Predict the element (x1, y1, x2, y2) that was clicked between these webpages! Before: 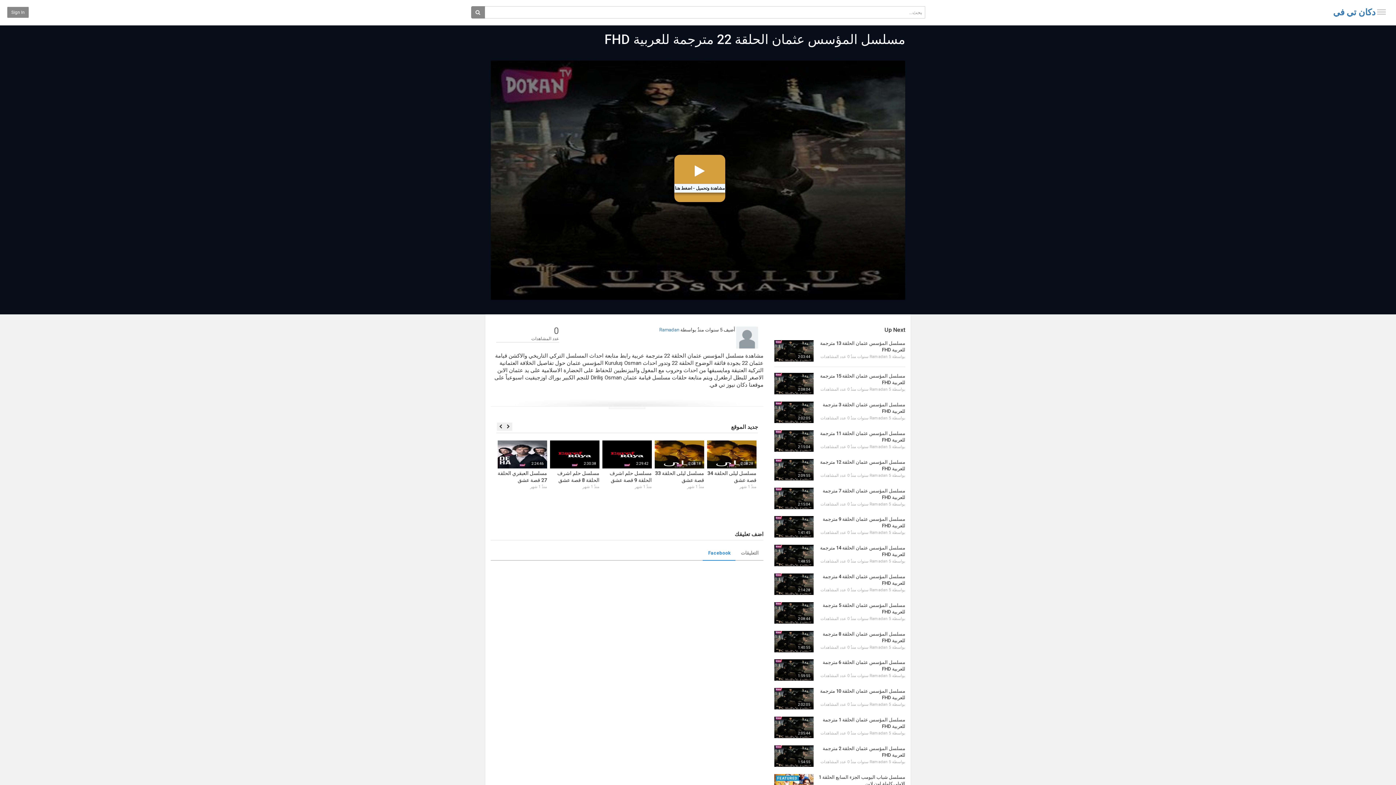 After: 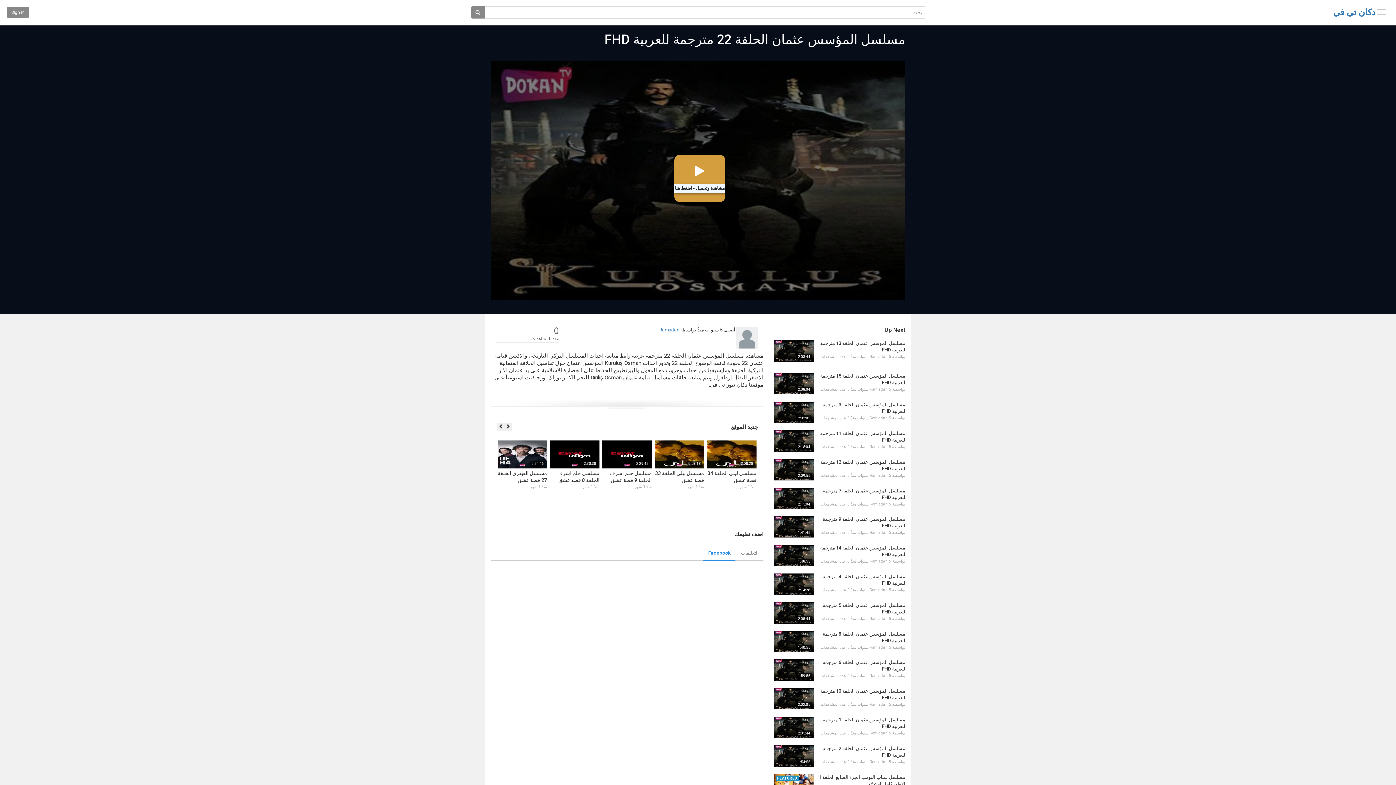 Action: bbox: (674, 154, 725, 202) label: مشاهدة وتحميل - اضغط هنا